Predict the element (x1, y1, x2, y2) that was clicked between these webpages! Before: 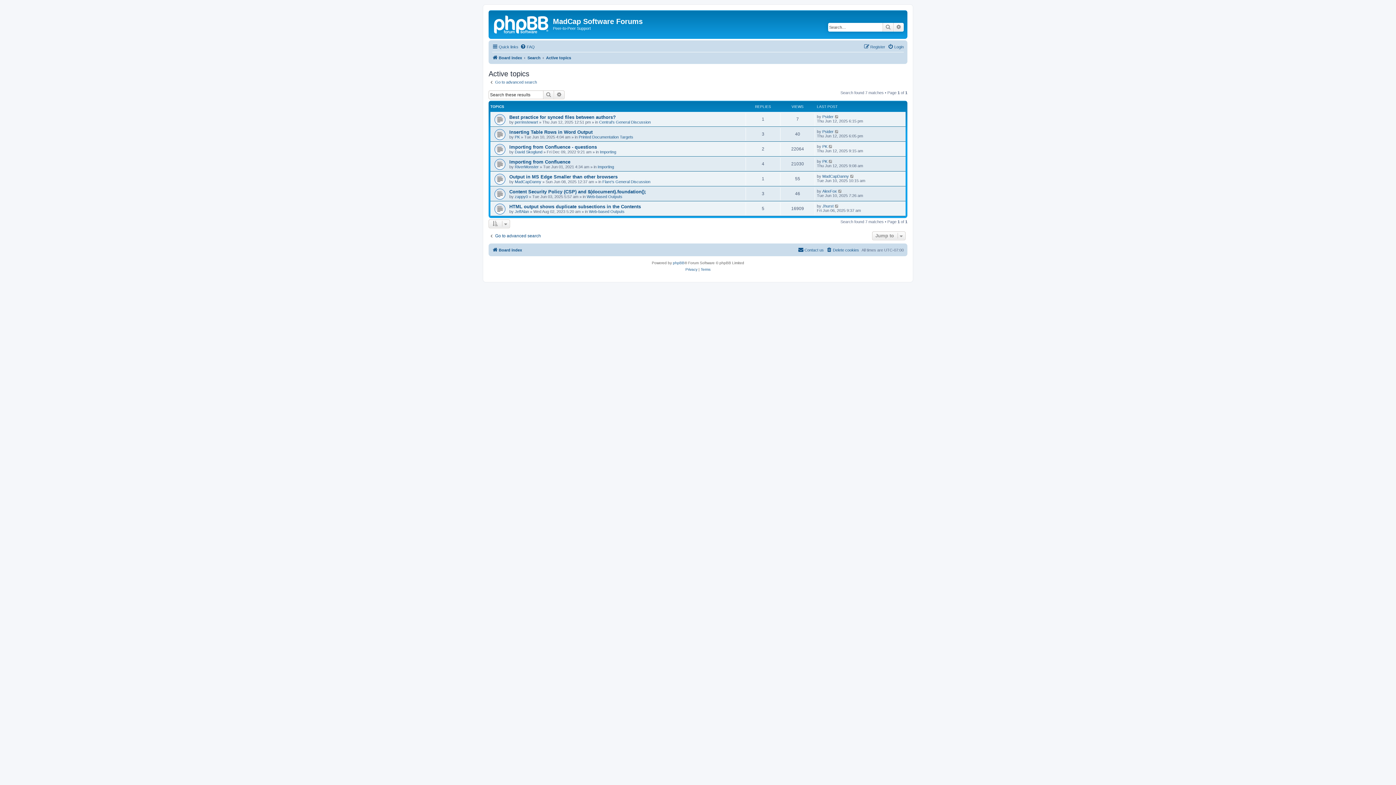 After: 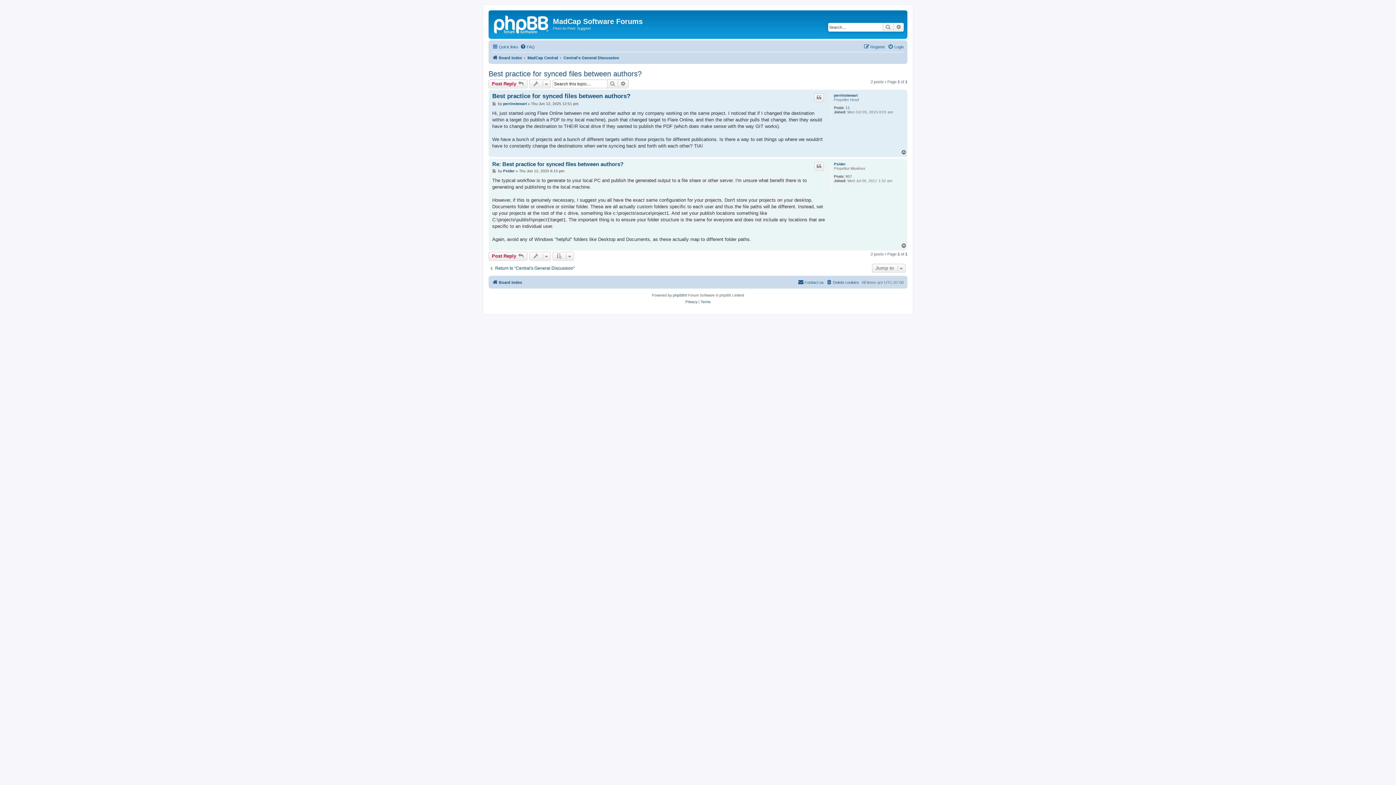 Action: label: Best practice for synced files between authors? bbox: (509, 114, 616, 120)